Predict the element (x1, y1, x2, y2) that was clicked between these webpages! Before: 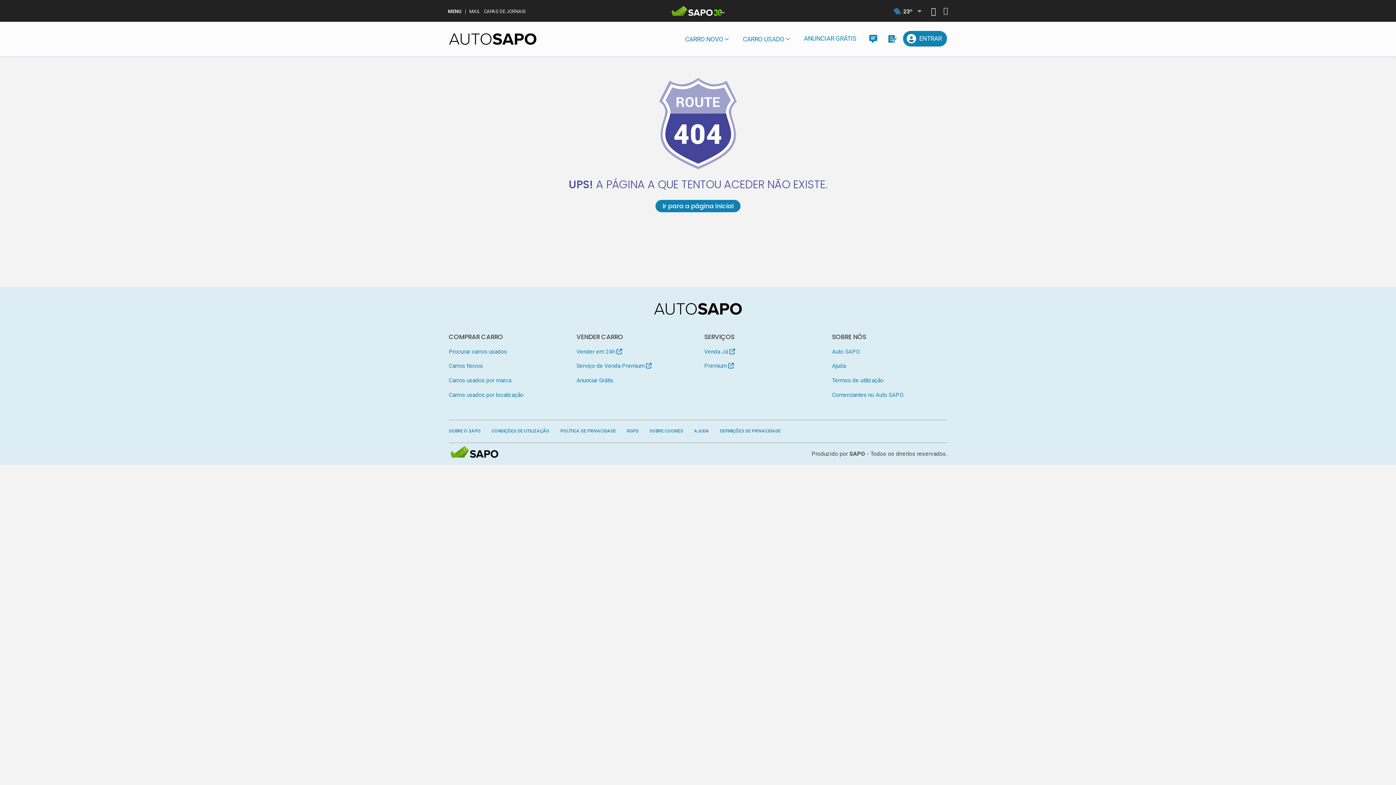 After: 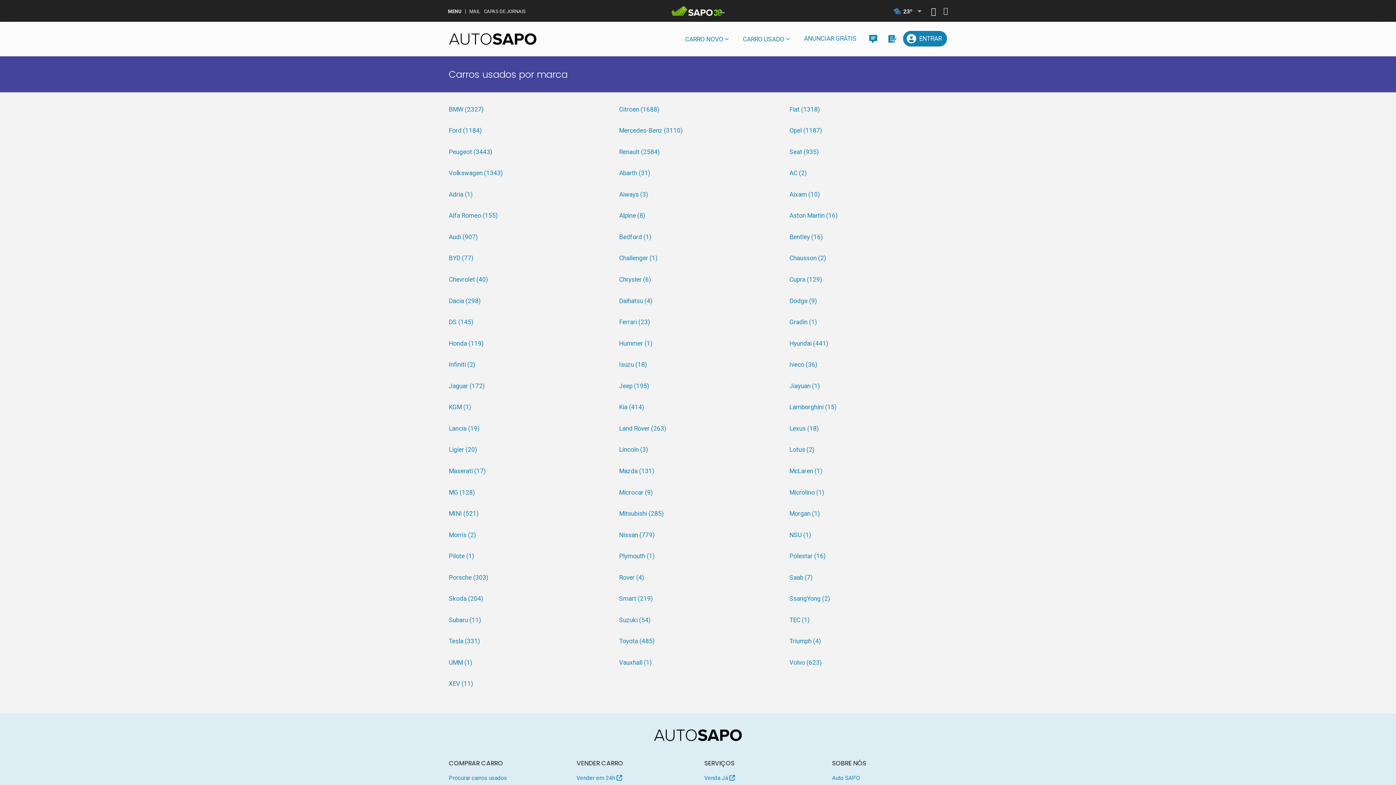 Action: bbox: (448, 375, 564, 386) label: Carros usados por marca